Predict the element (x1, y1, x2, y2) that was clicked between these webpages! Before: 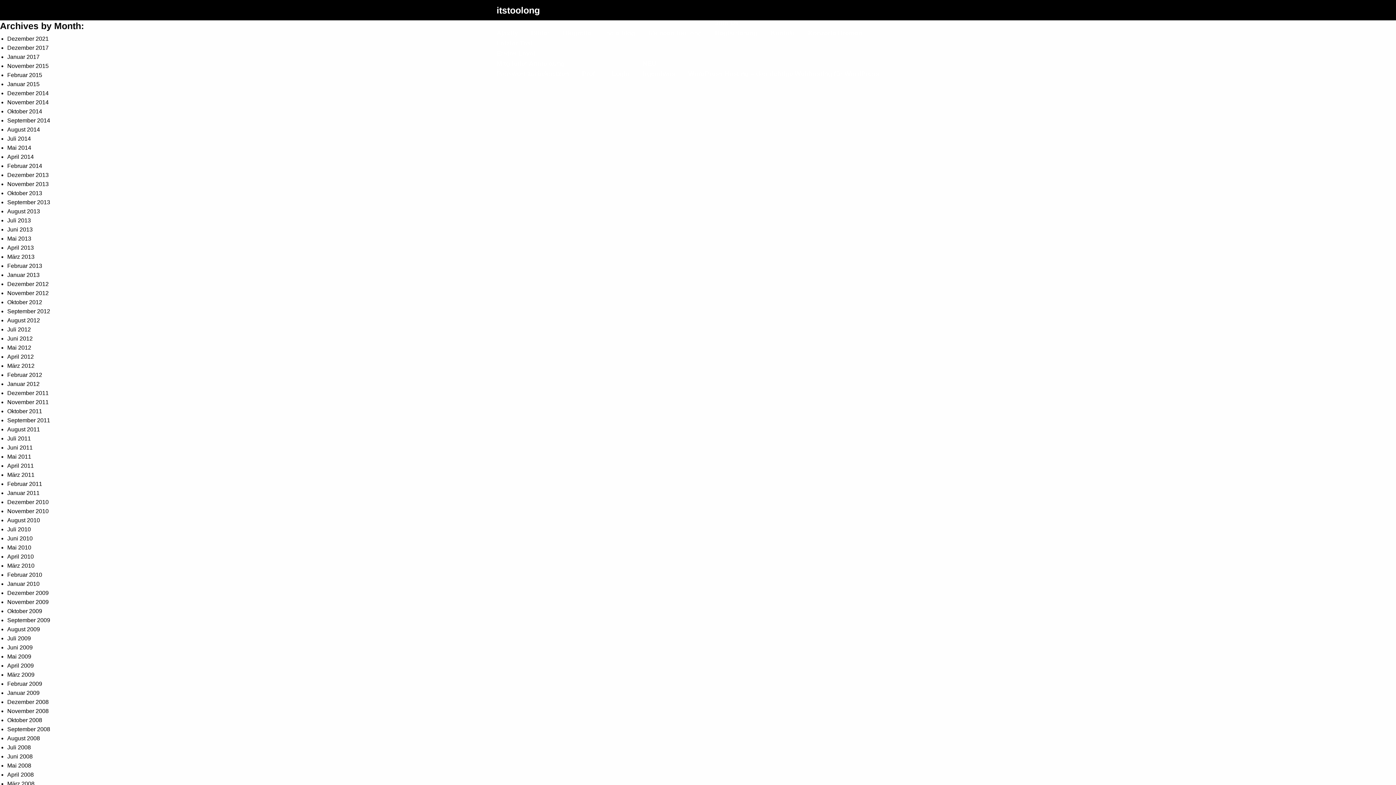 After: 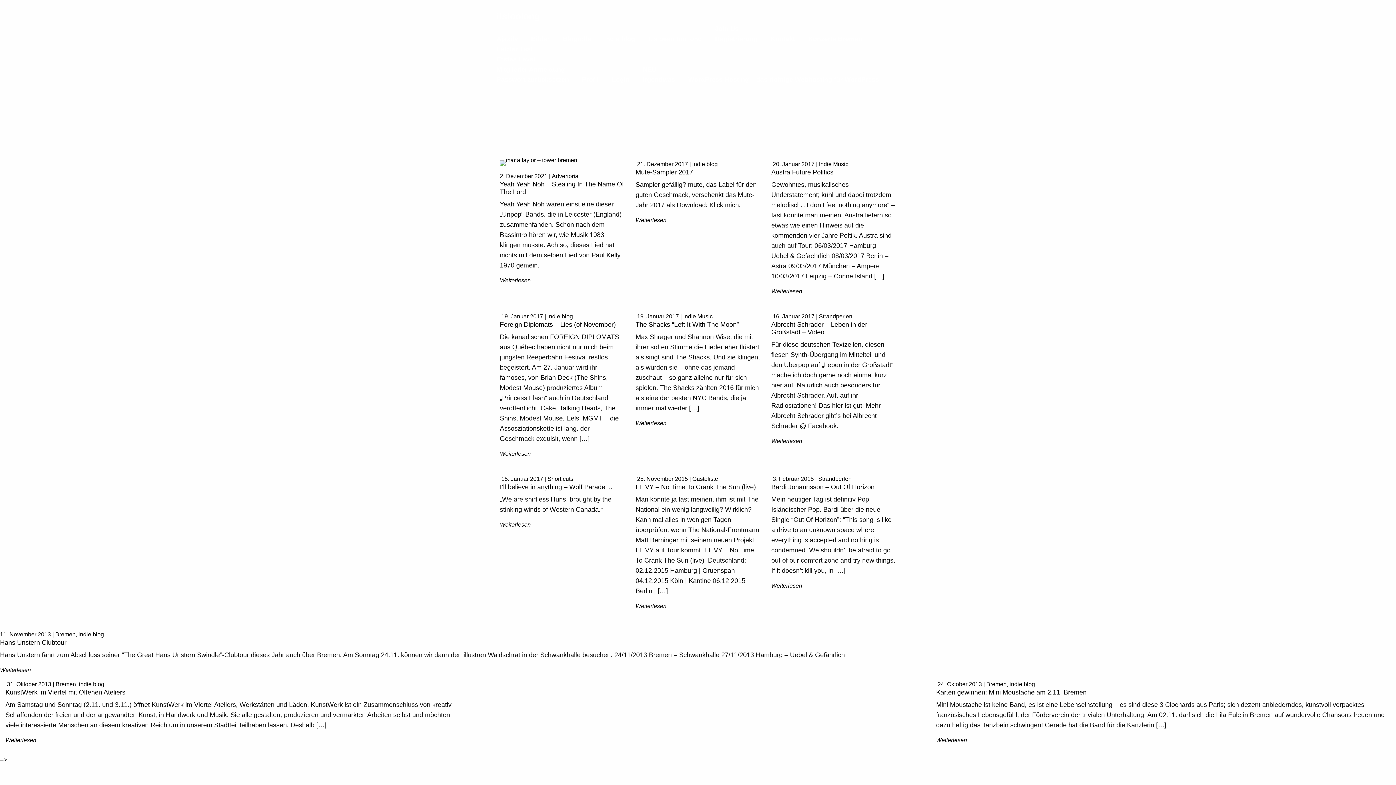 Action: label: September 2011 bbox: (7, 417, 50, 423)